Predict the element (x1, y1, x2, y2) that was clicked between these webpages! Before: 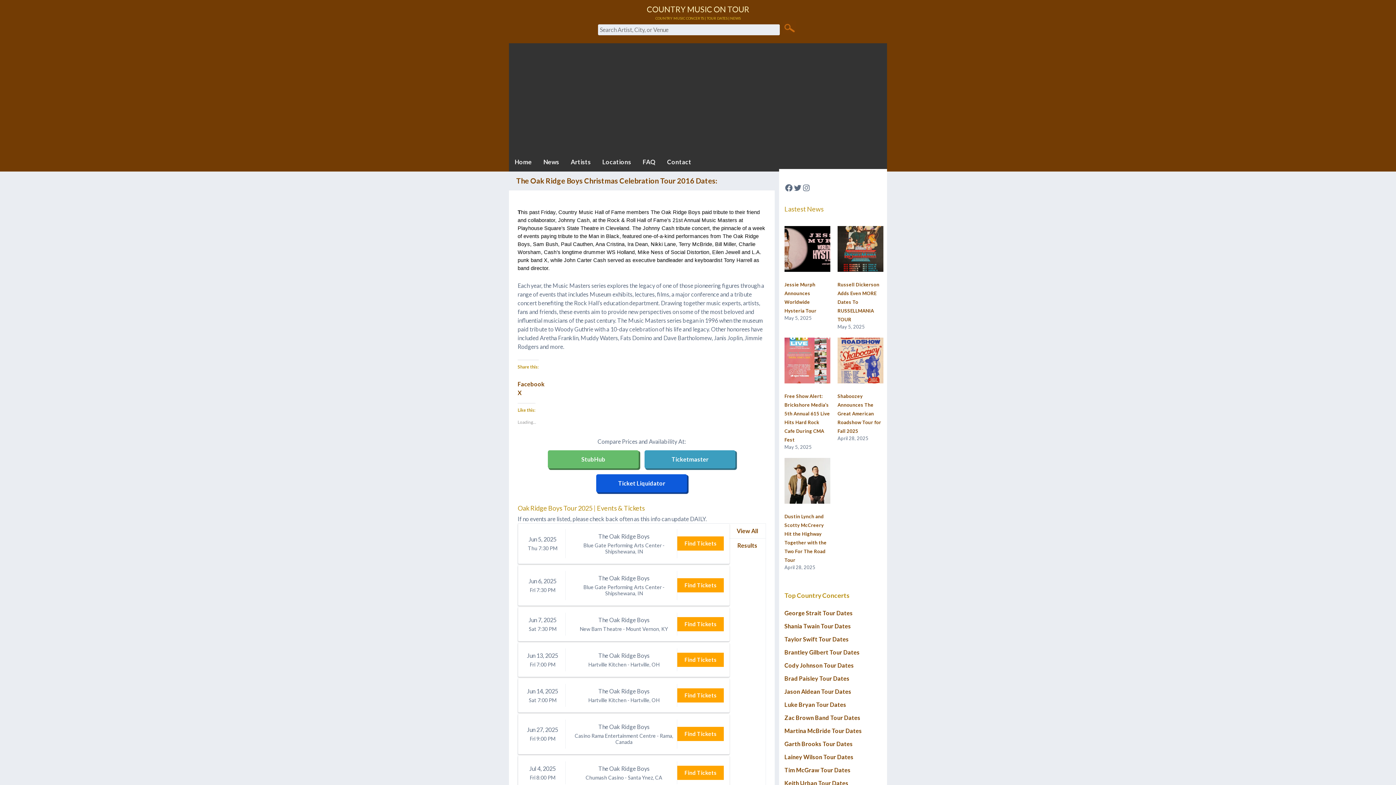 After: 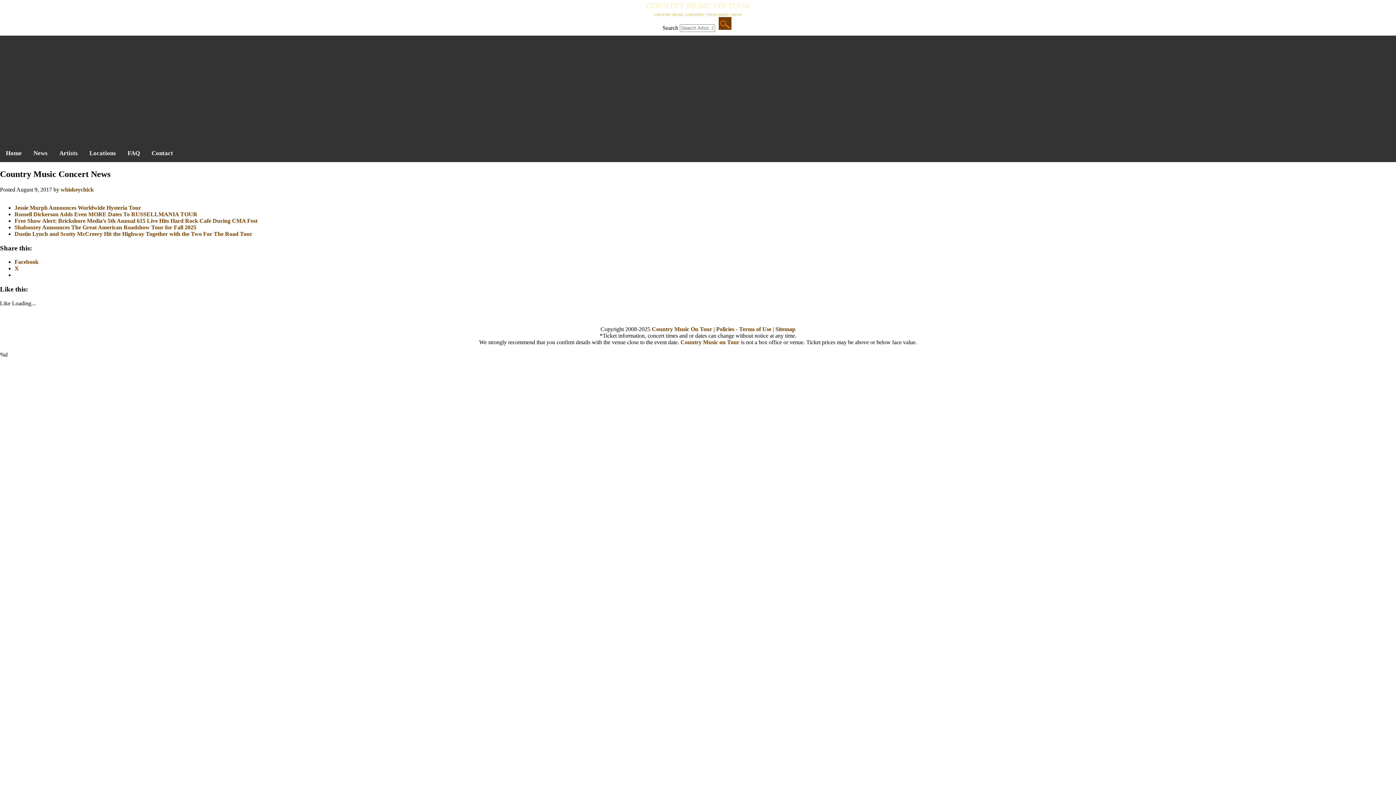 Action: bbox: (537, 152, 565, 171) label: News